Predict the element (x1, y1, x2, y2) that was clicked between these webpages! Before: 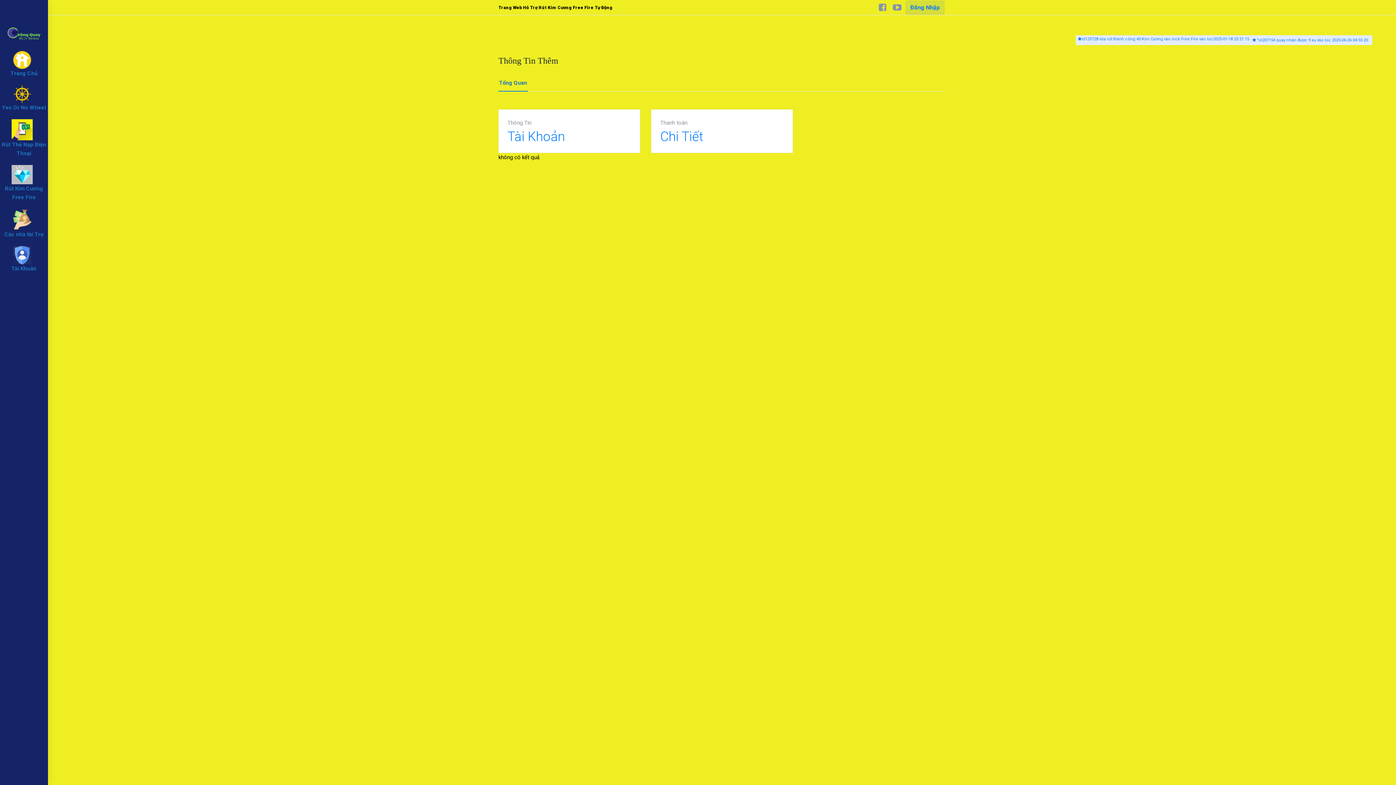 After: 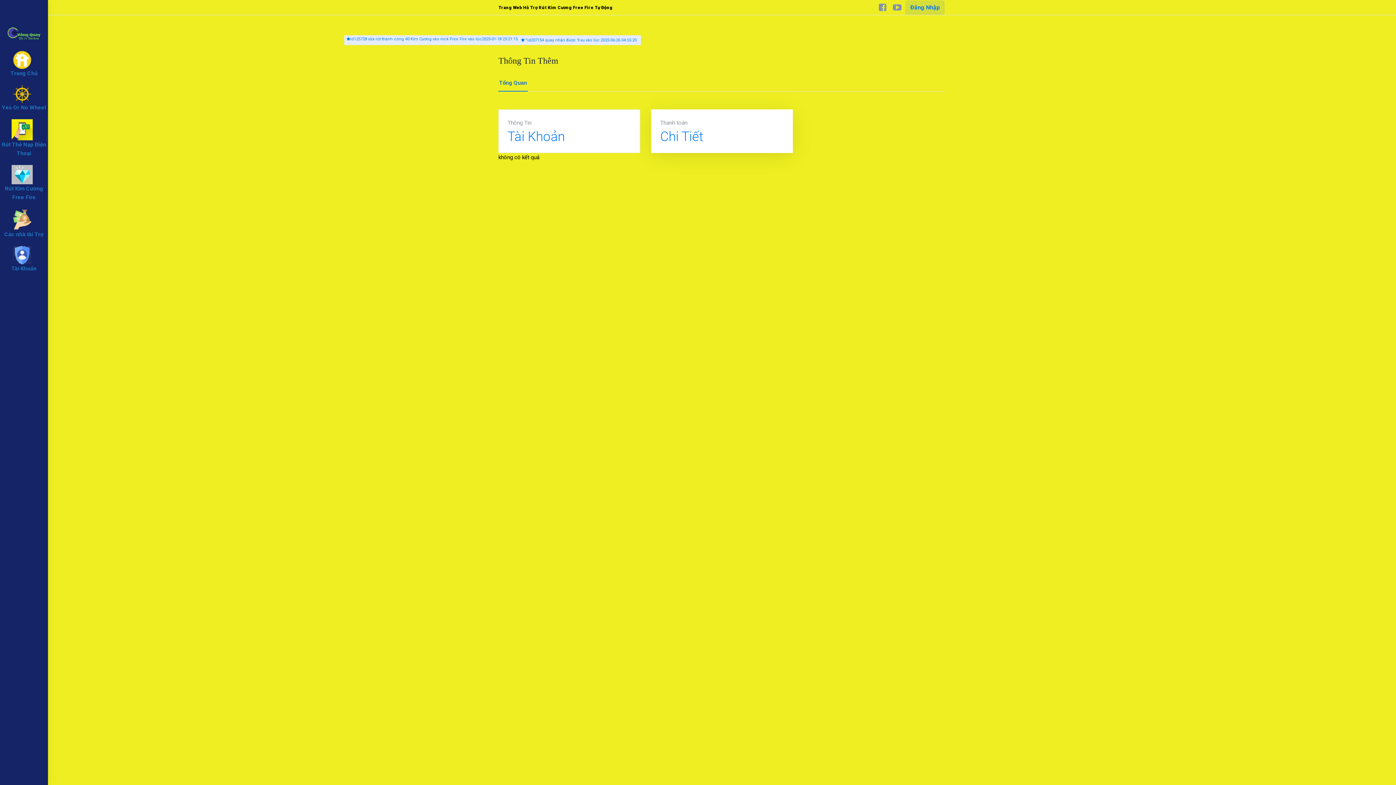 Action: bbox: (651, 109, 793, 153) label: CPU Usage